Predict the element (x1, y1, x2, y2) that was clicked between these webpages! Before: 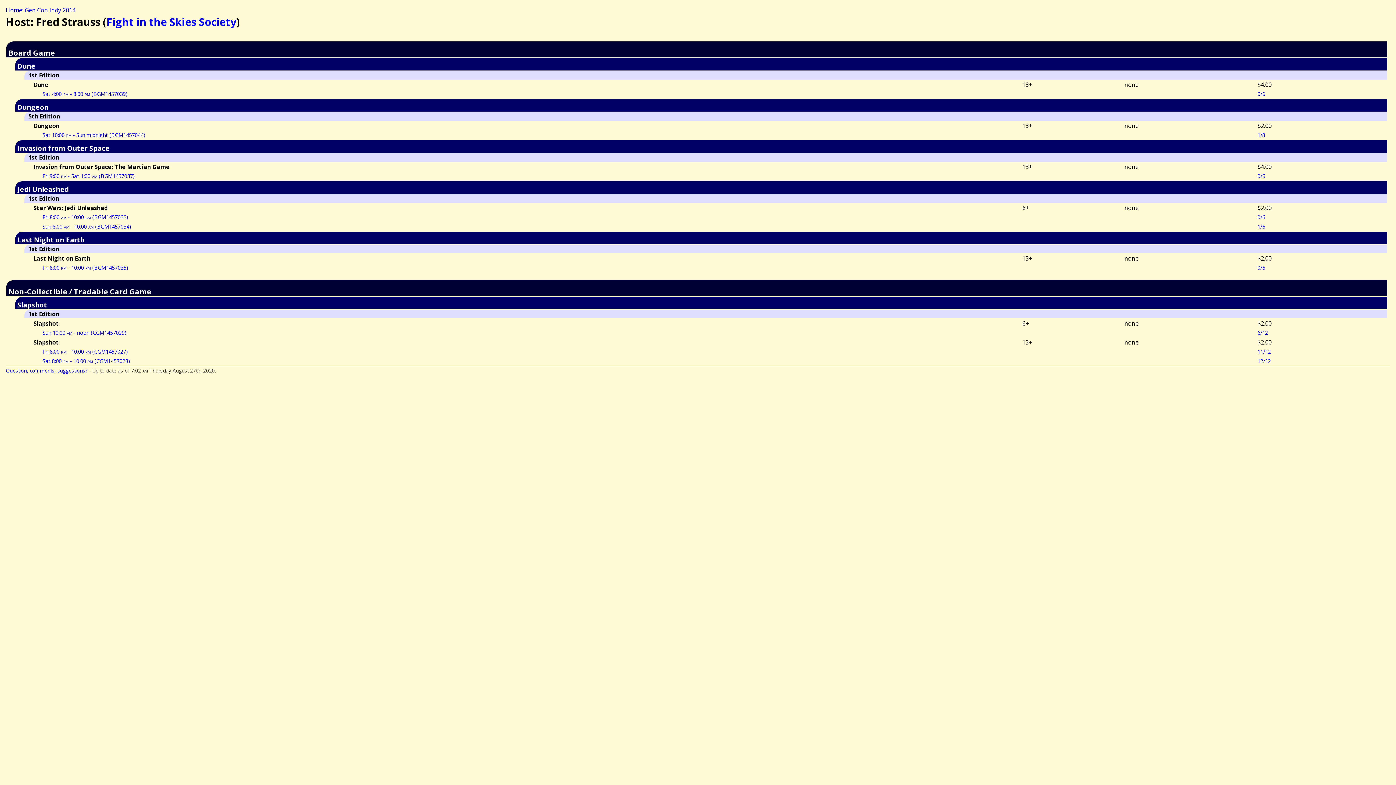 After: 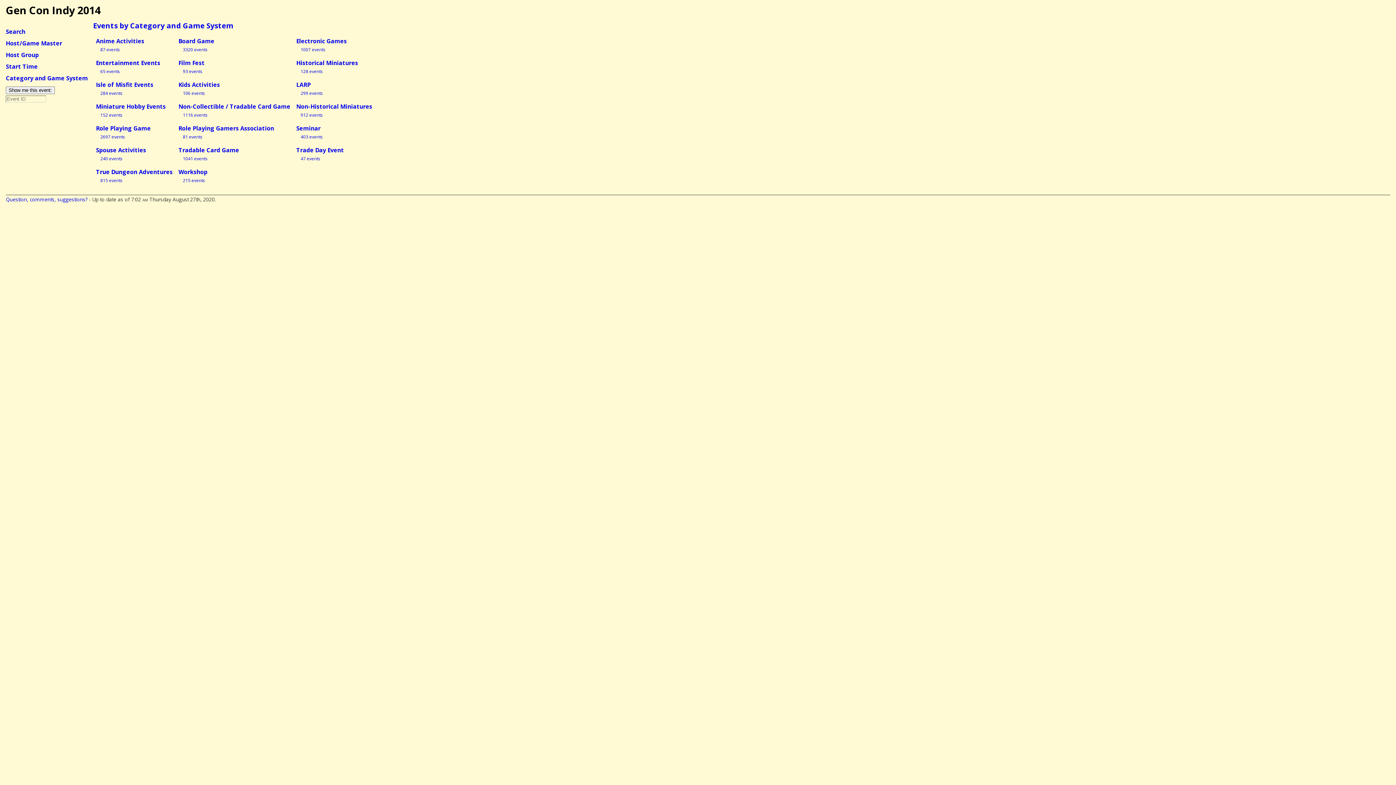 Action: label: Home: Gen Con Indy 2014 bbox: (5, 6, 75, 14)